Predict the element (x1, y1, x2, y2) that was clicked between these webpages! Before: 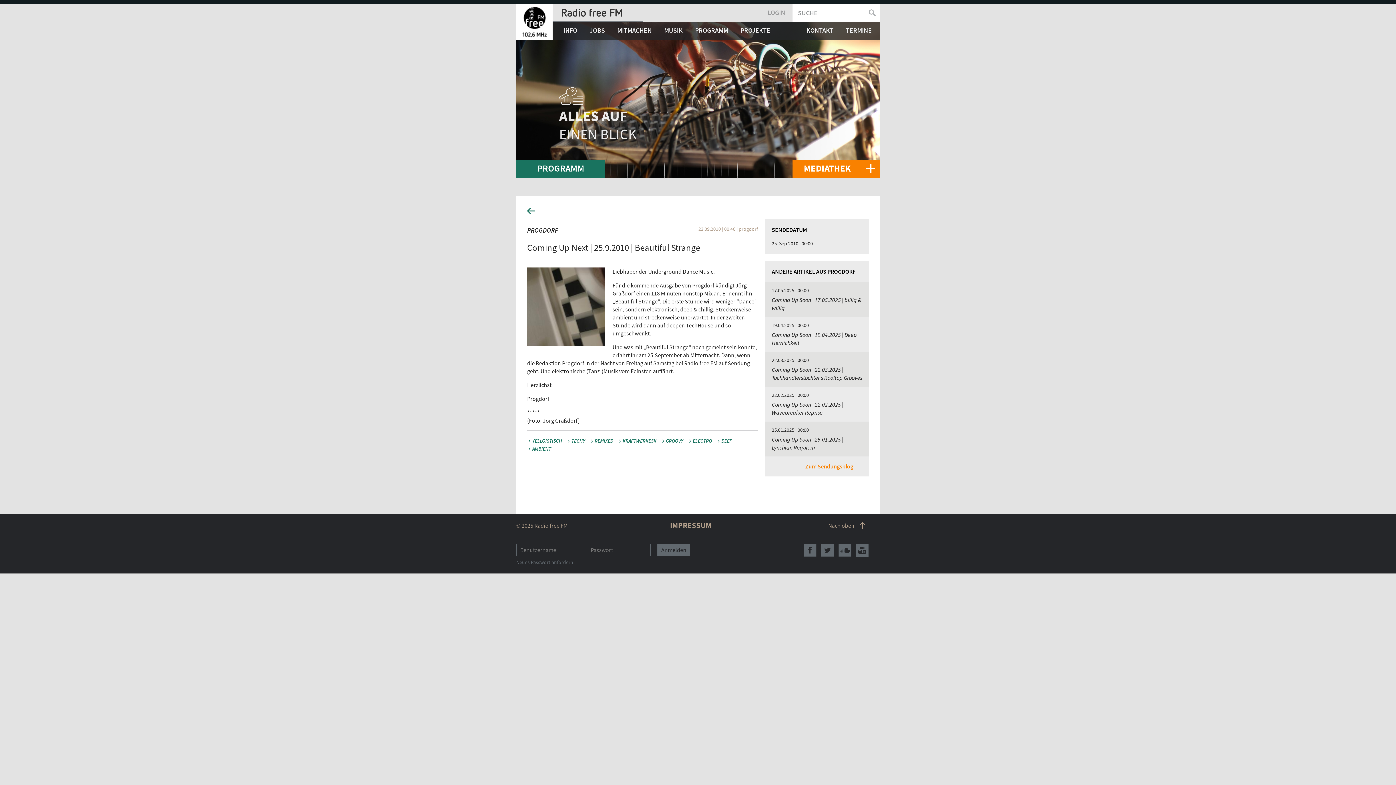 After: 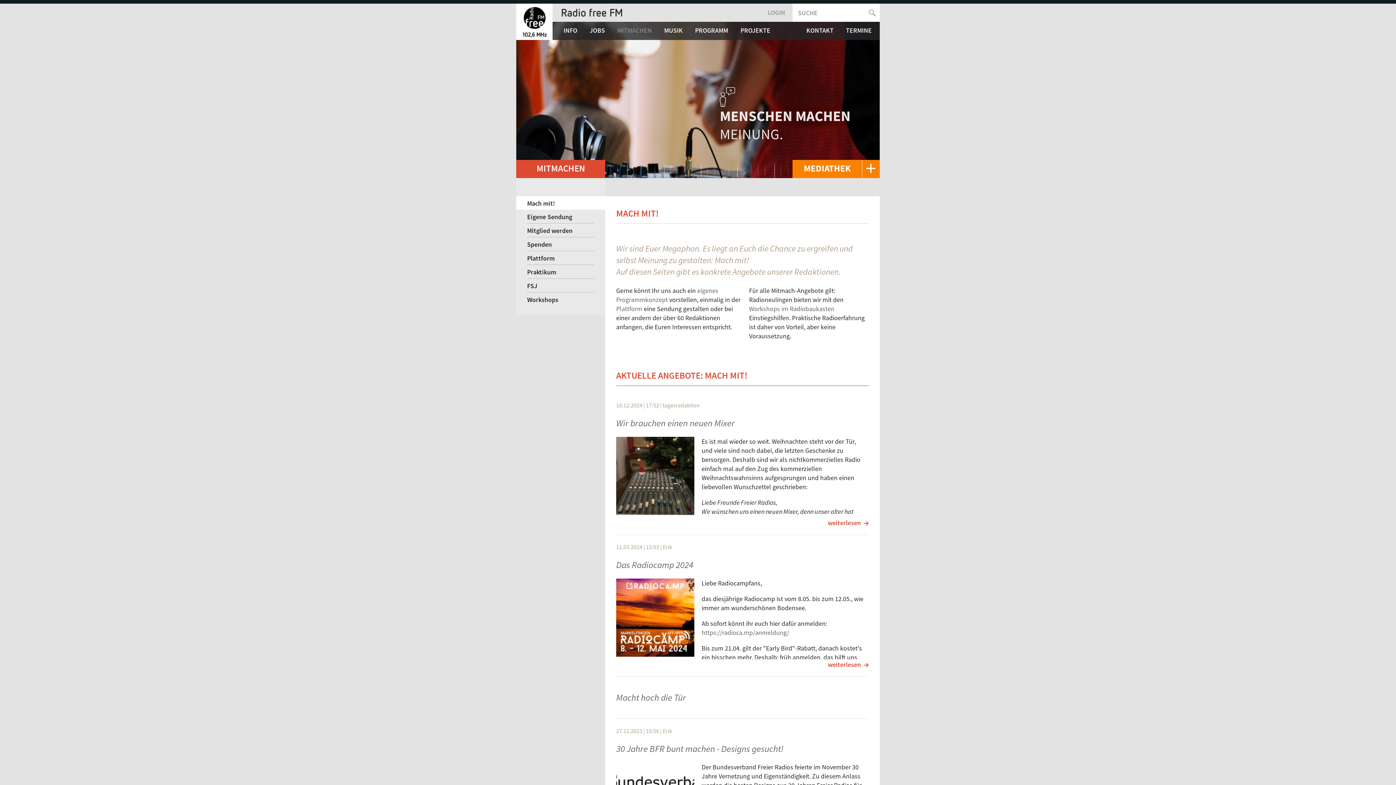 Action: label: MITMACHEN bbox: (613, 21, 656, 38)